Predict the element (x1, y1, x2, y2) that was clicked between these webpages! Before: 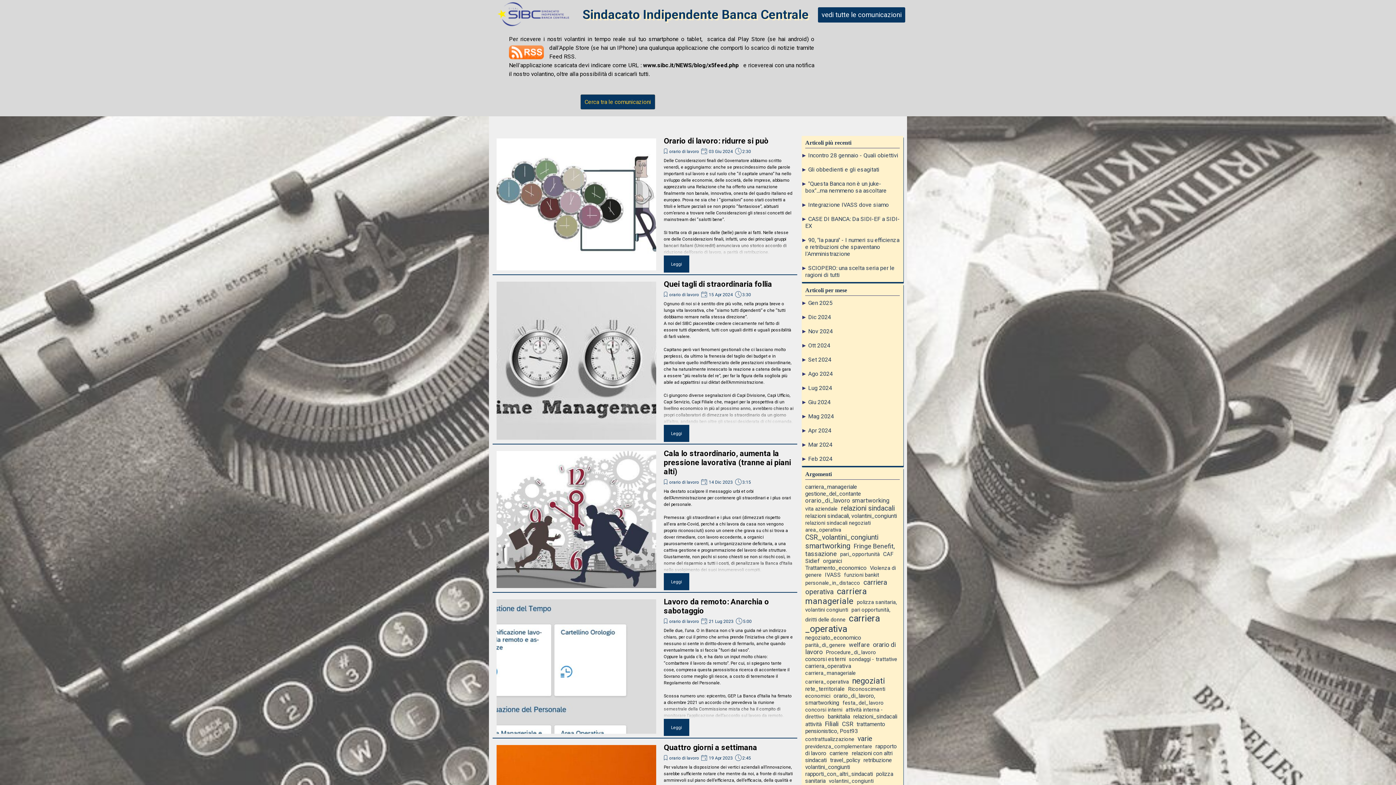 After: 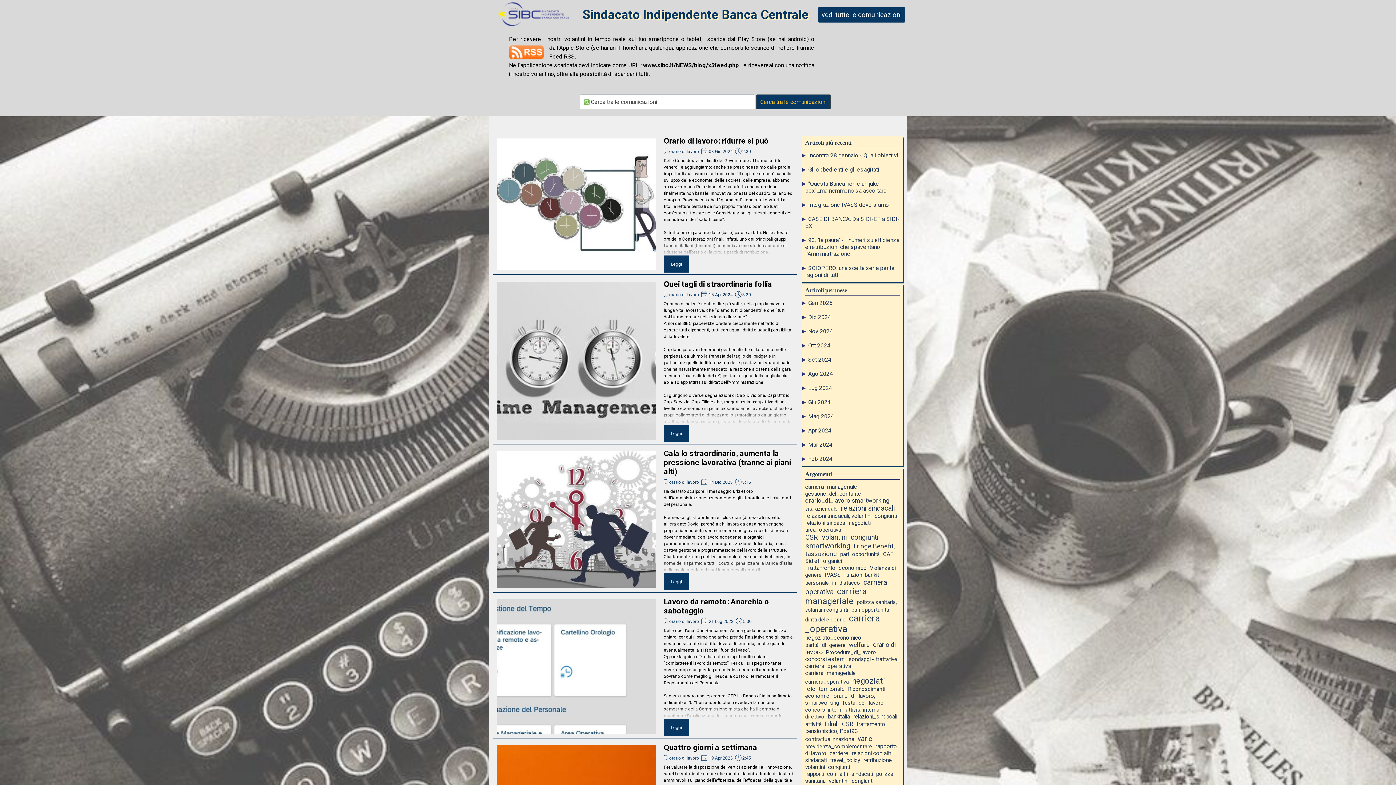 Action: bbox: (580, 94, 655, 109) label: Cerca tra le comunicazioni